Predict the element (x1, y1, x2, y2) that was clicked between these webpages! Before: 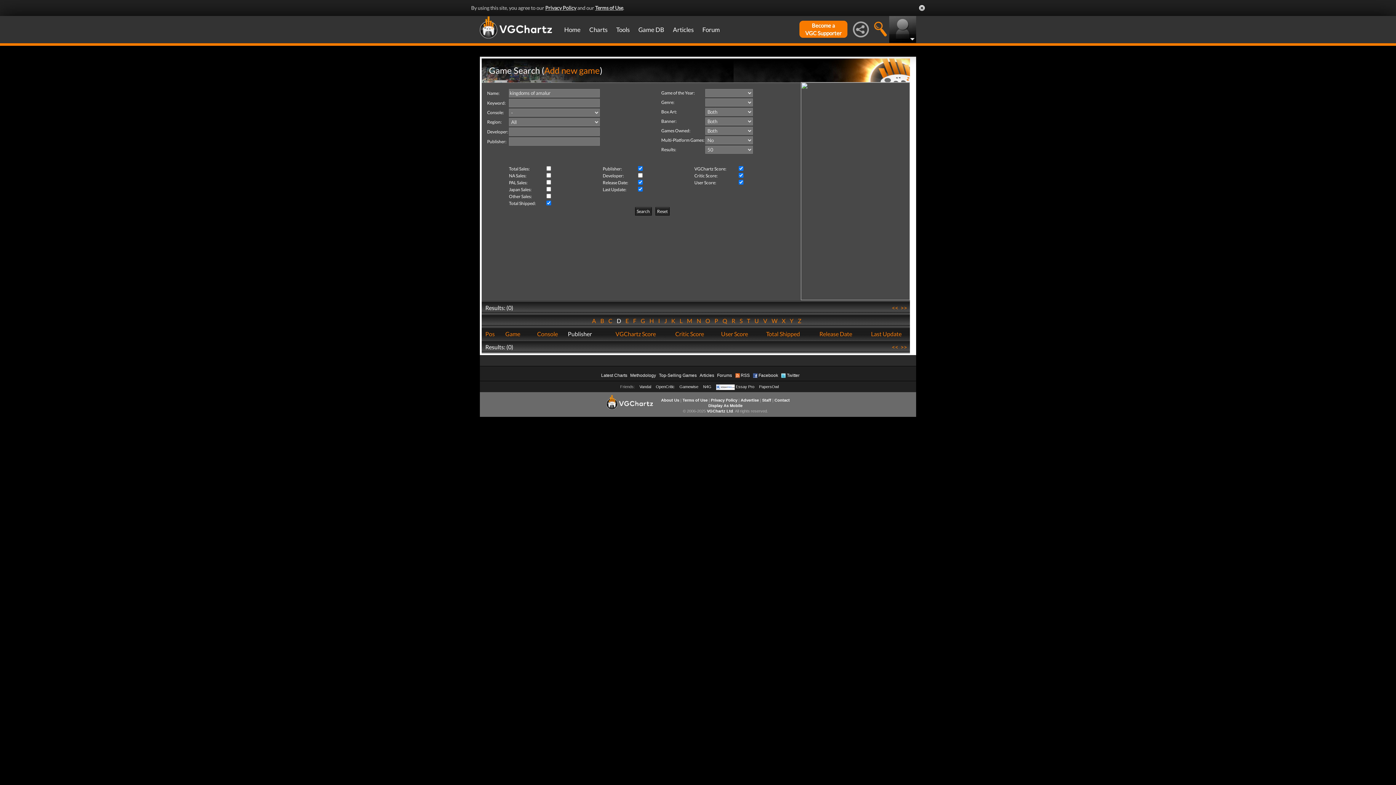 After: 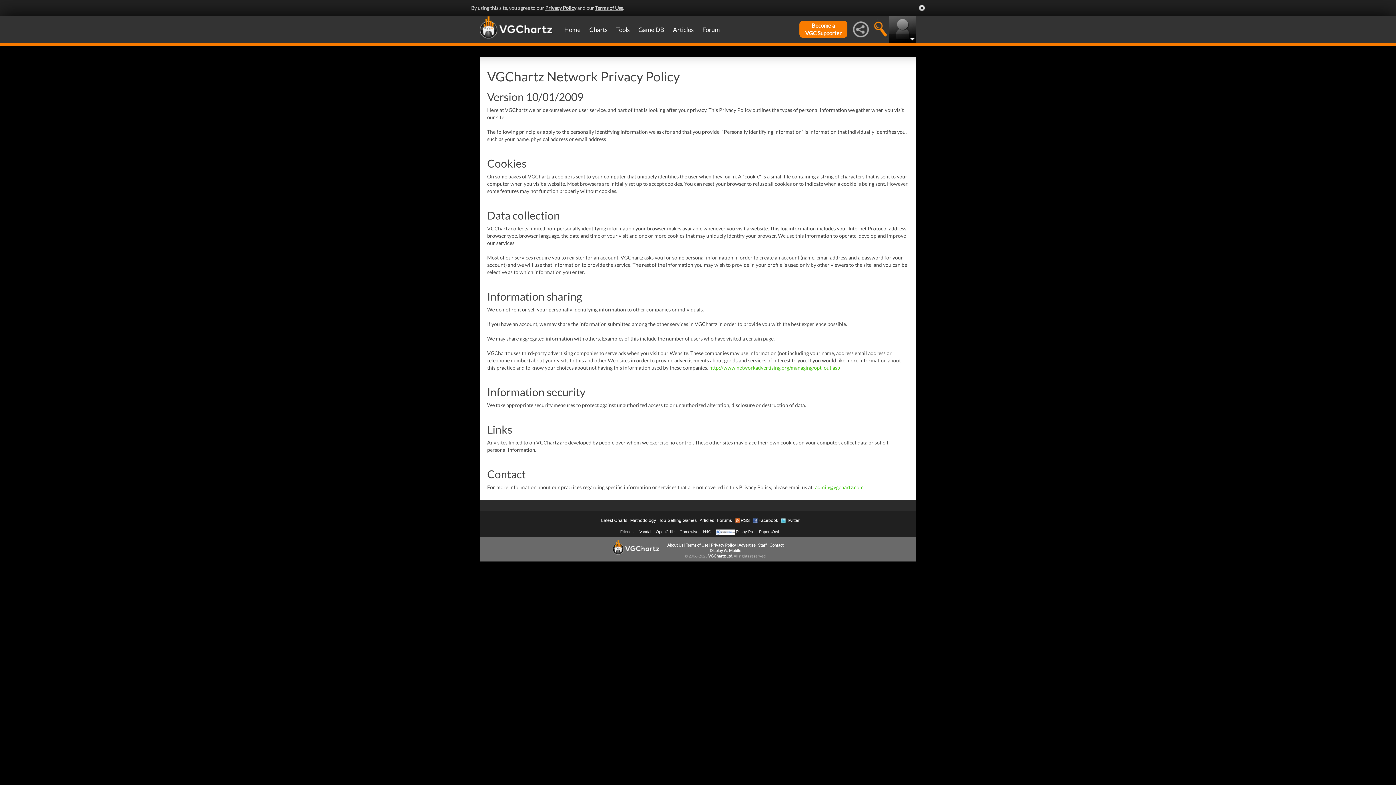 Action: label: Privacy Policy bbox: (711, 318, 737, 322)